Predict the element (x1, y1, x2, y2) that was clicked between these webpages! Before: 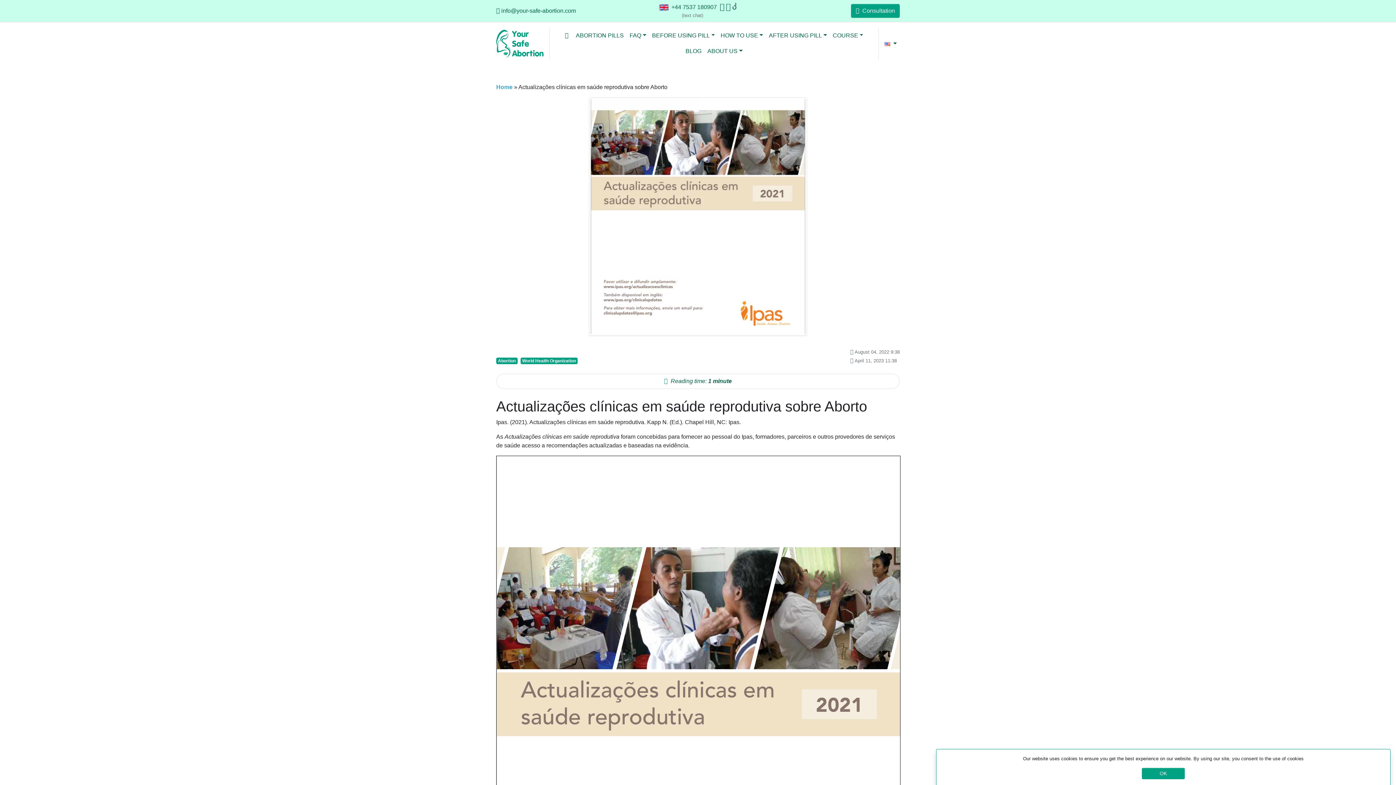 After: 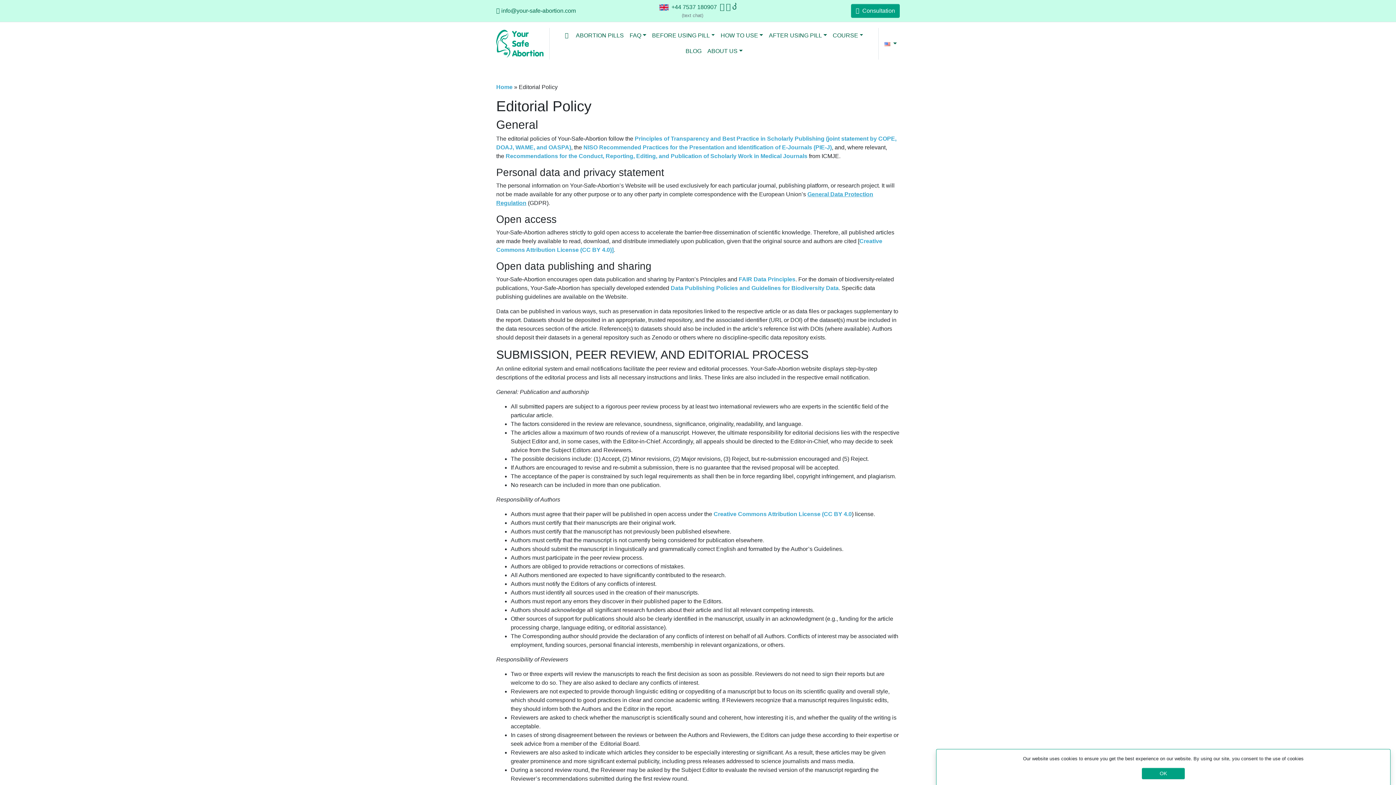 Action: label: Editorial Policy bbox: (600, 580, 638, 587)